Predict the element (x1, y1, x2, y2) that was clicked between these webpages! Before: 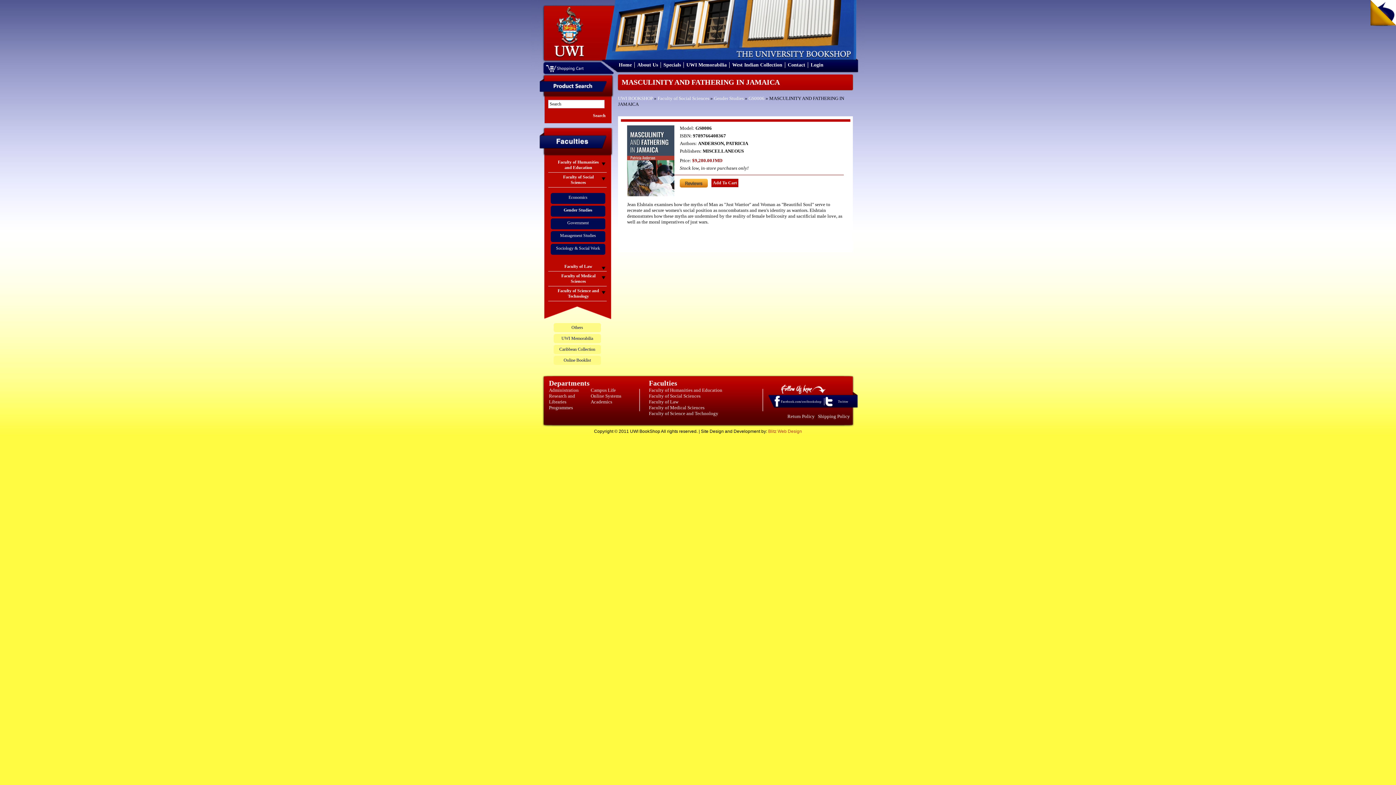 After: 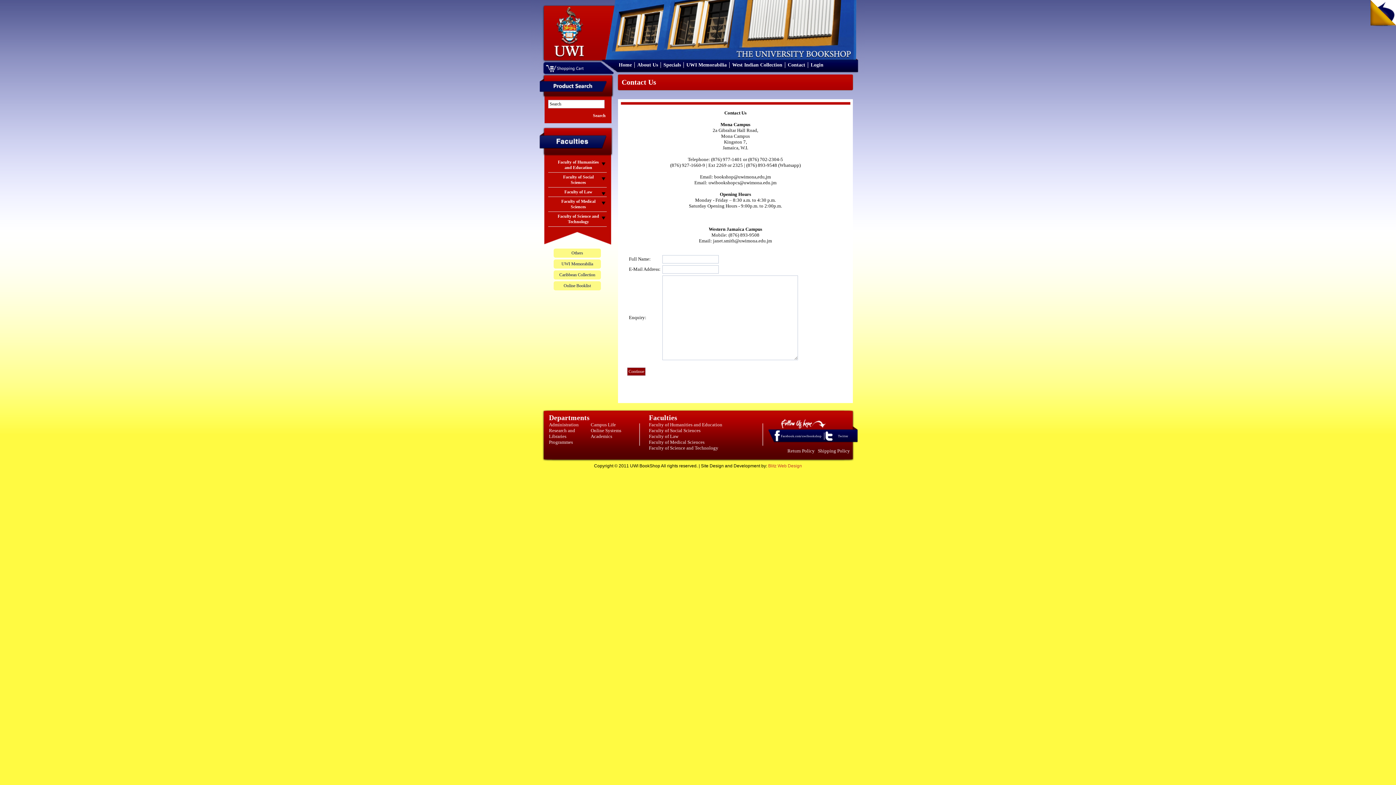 Action: label: Contact bbox: (788, 62, 805, 67)